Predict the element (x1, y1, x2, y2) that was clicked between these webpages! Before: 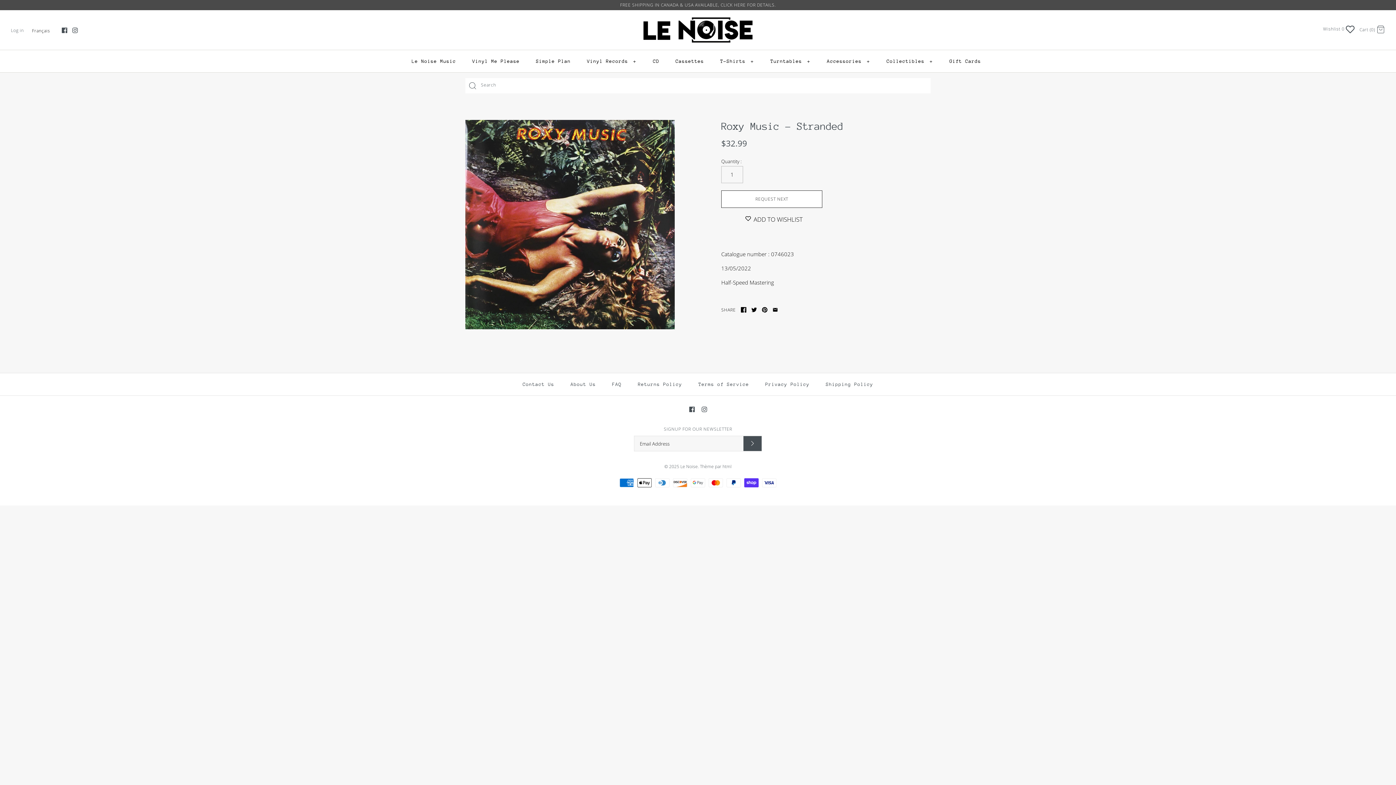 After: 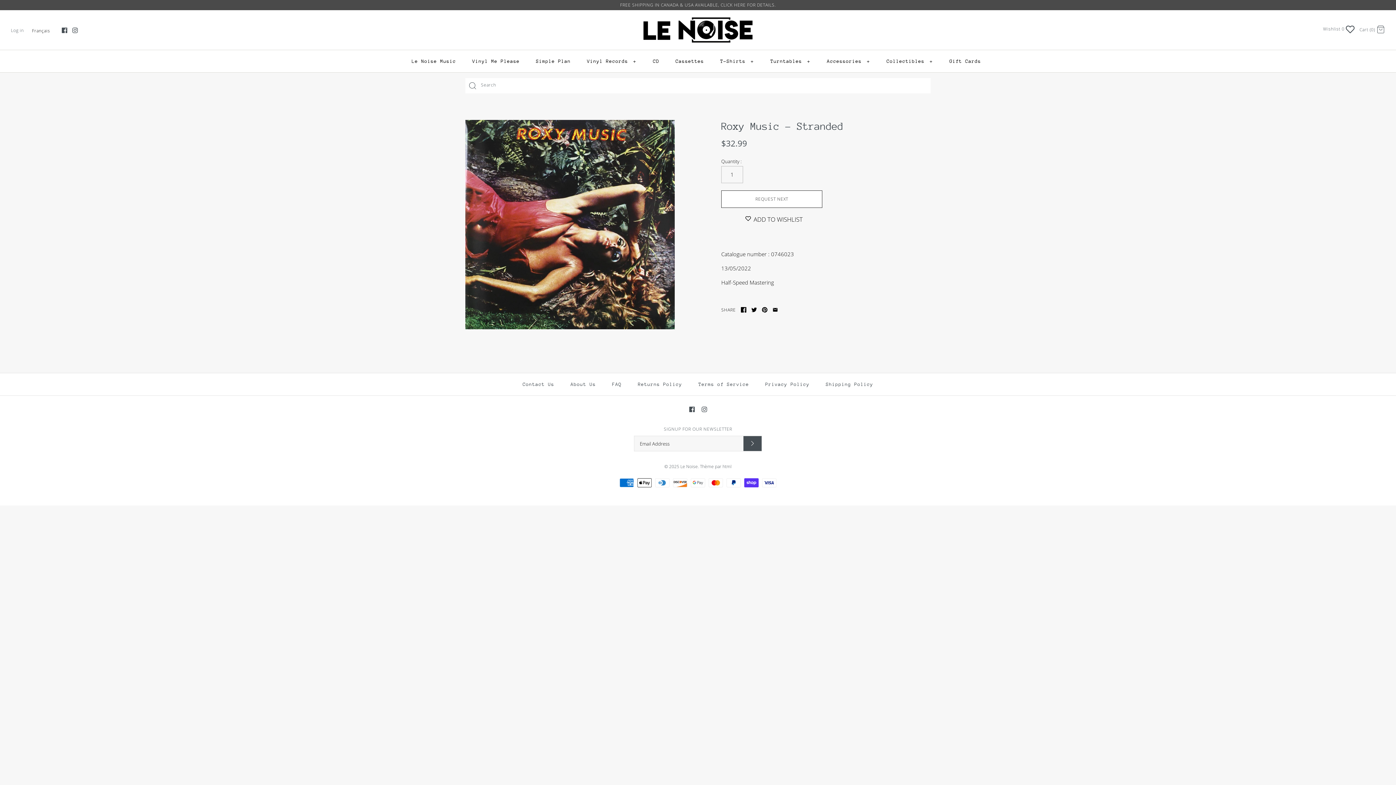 Action: bbox: (61, 27, 67, 33)